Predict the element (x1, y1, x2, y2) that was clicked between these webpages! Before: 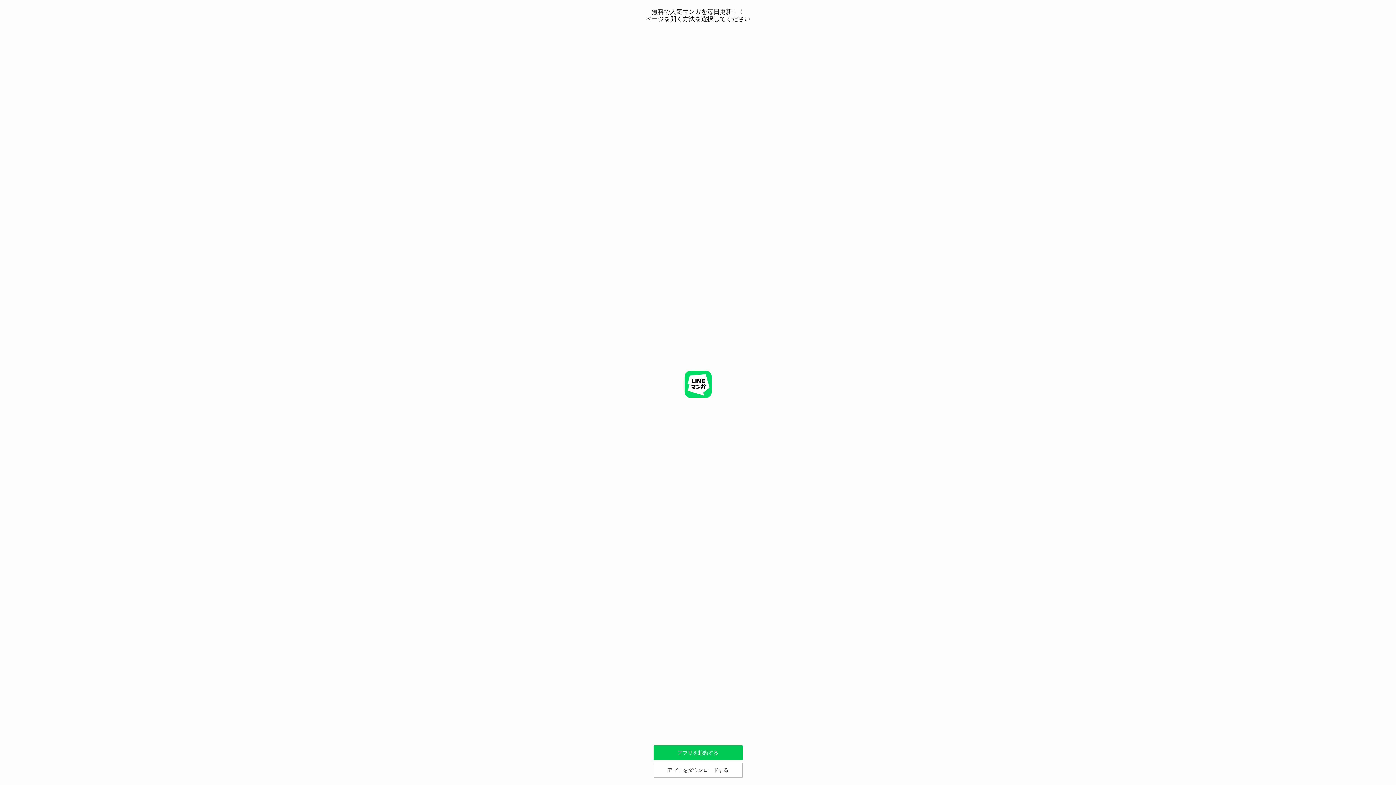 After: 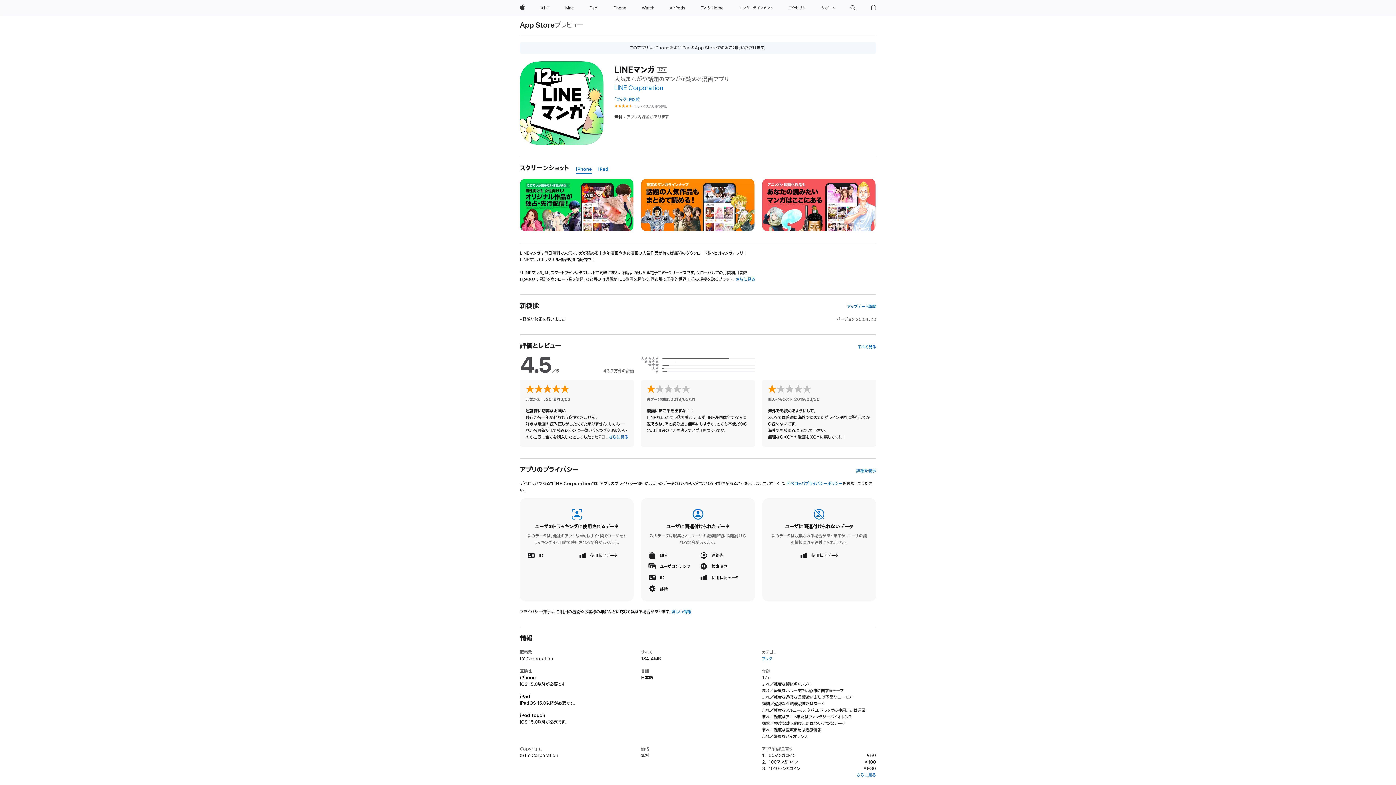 Action: label: アプリをダウンロードする bbox: (653, 763, 742, 778)